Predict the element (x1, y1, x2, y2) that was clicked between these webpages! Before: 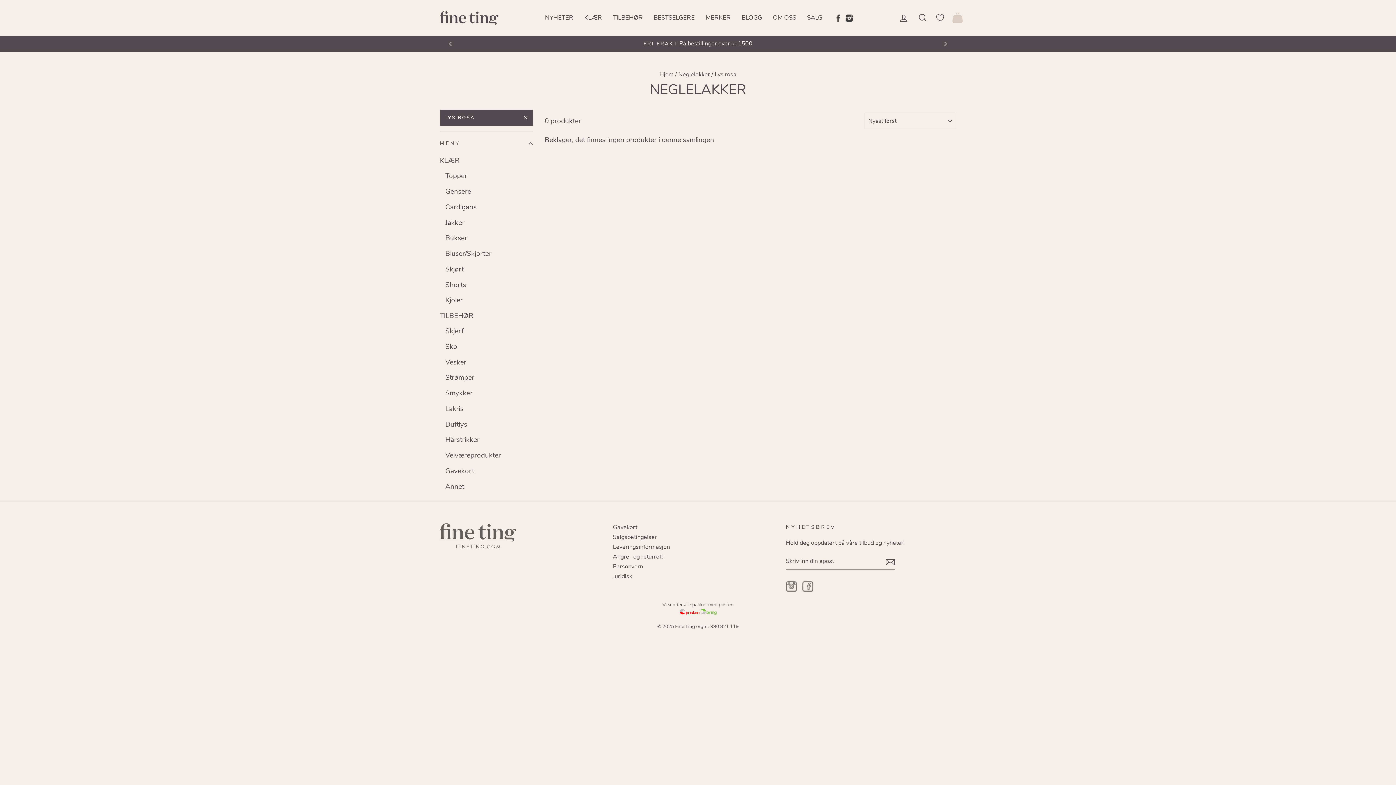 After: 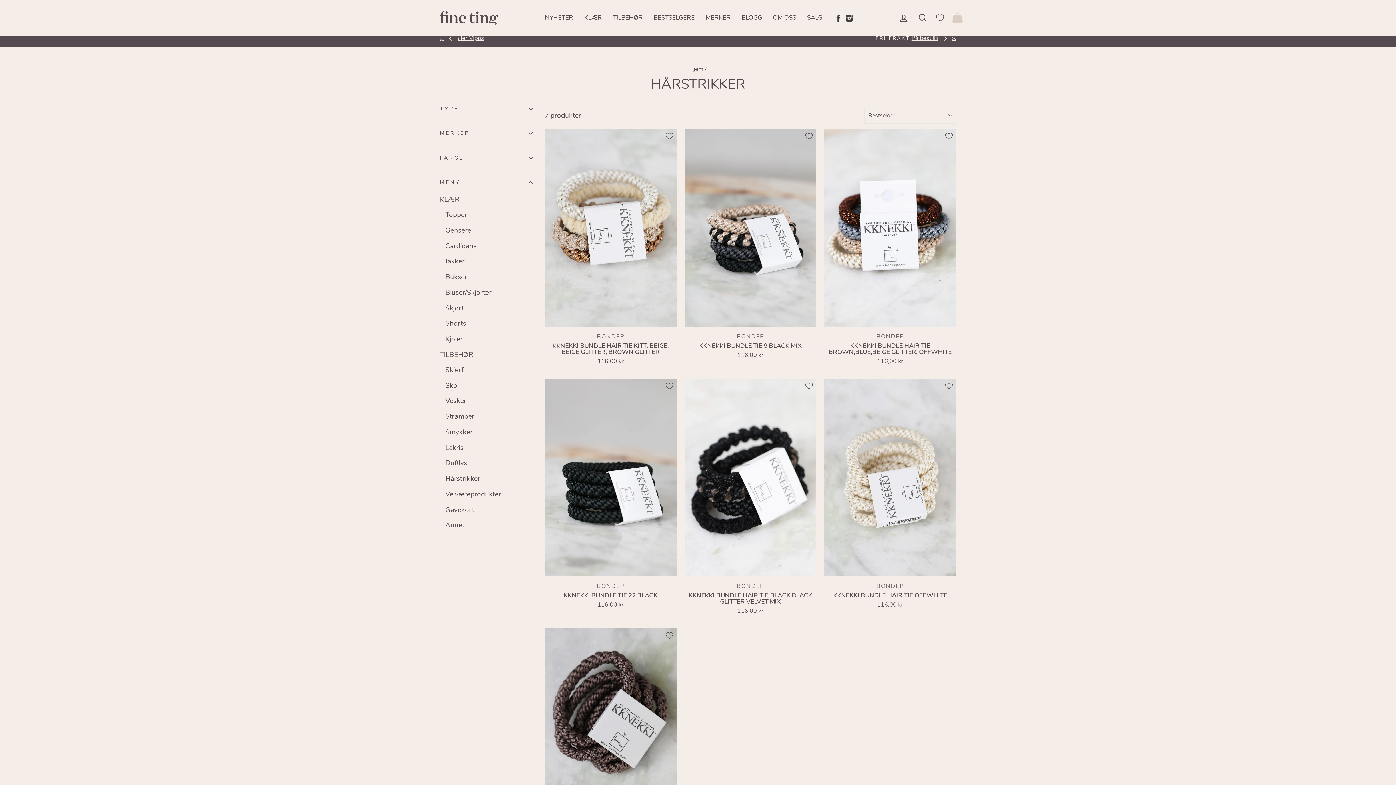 Action: bbox: (445, 433, 533, 447) label: Hårstrikker